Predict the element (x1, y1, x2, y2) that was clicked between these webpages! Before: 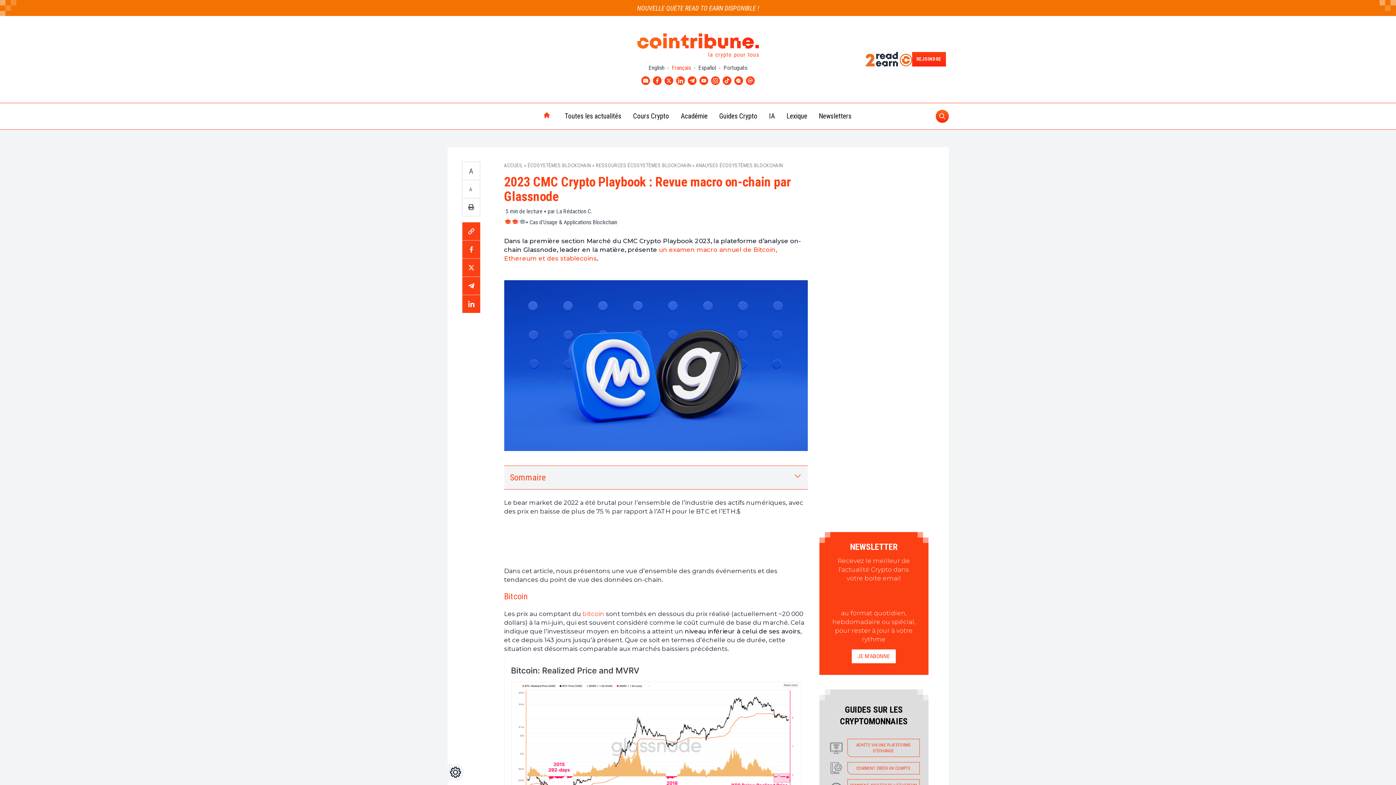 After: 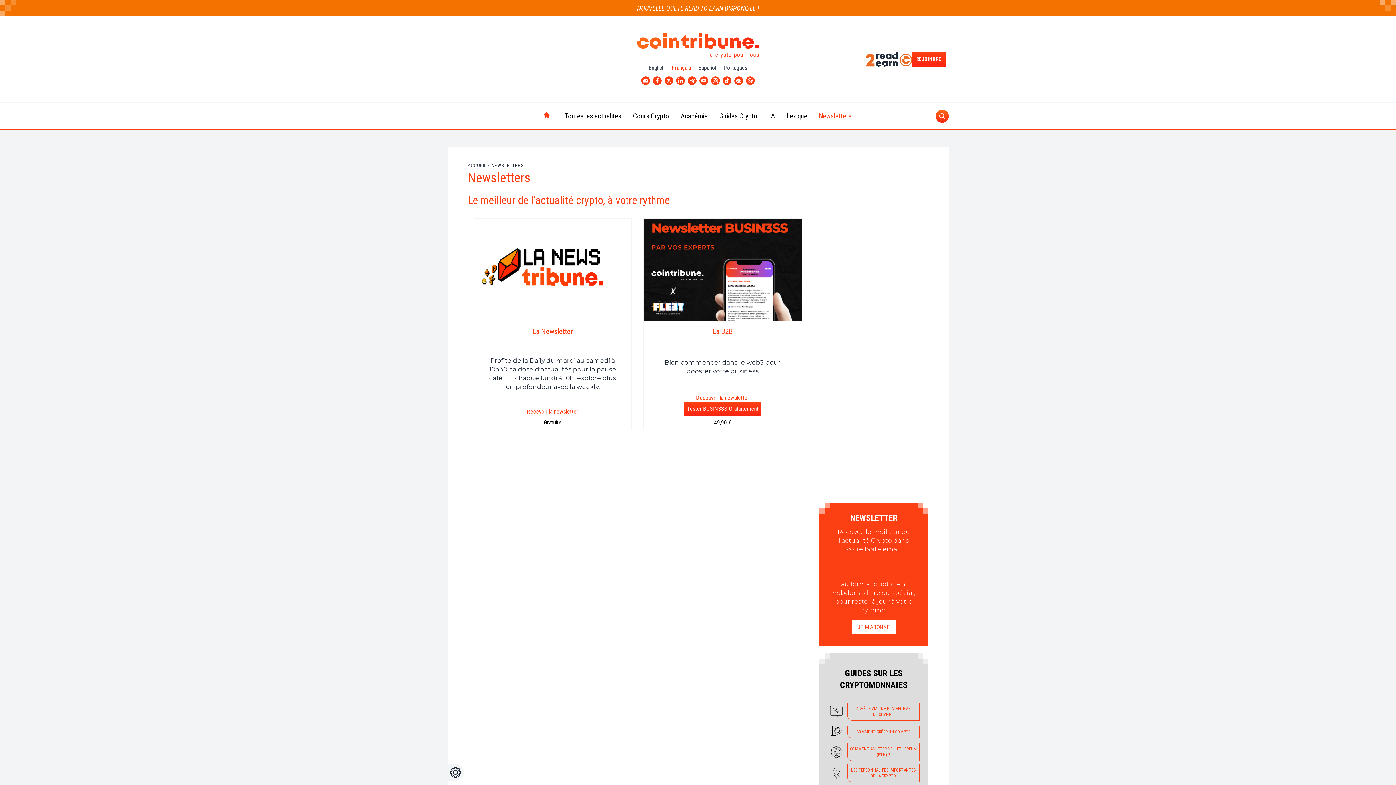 Action: label: Newsletters bbox: (813, 103, 857, 129)